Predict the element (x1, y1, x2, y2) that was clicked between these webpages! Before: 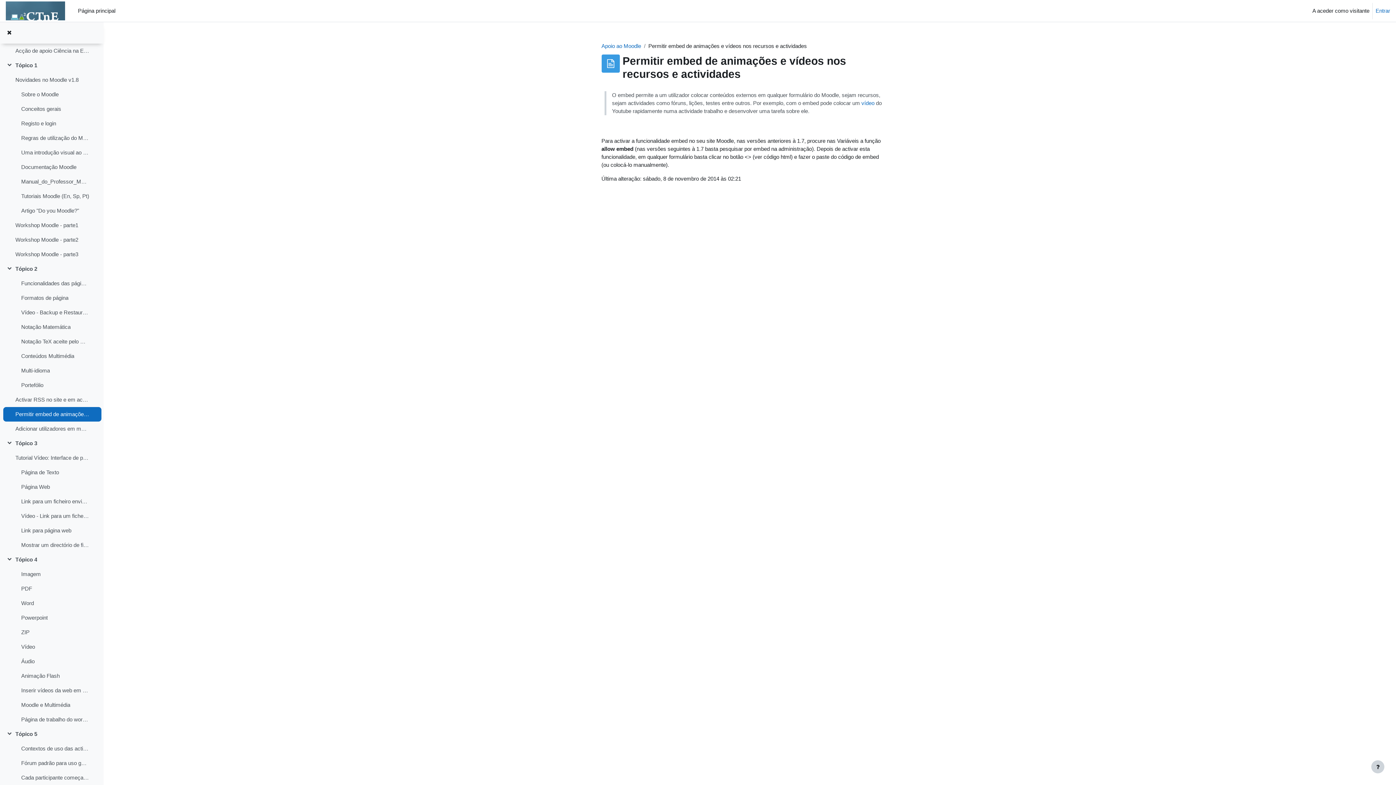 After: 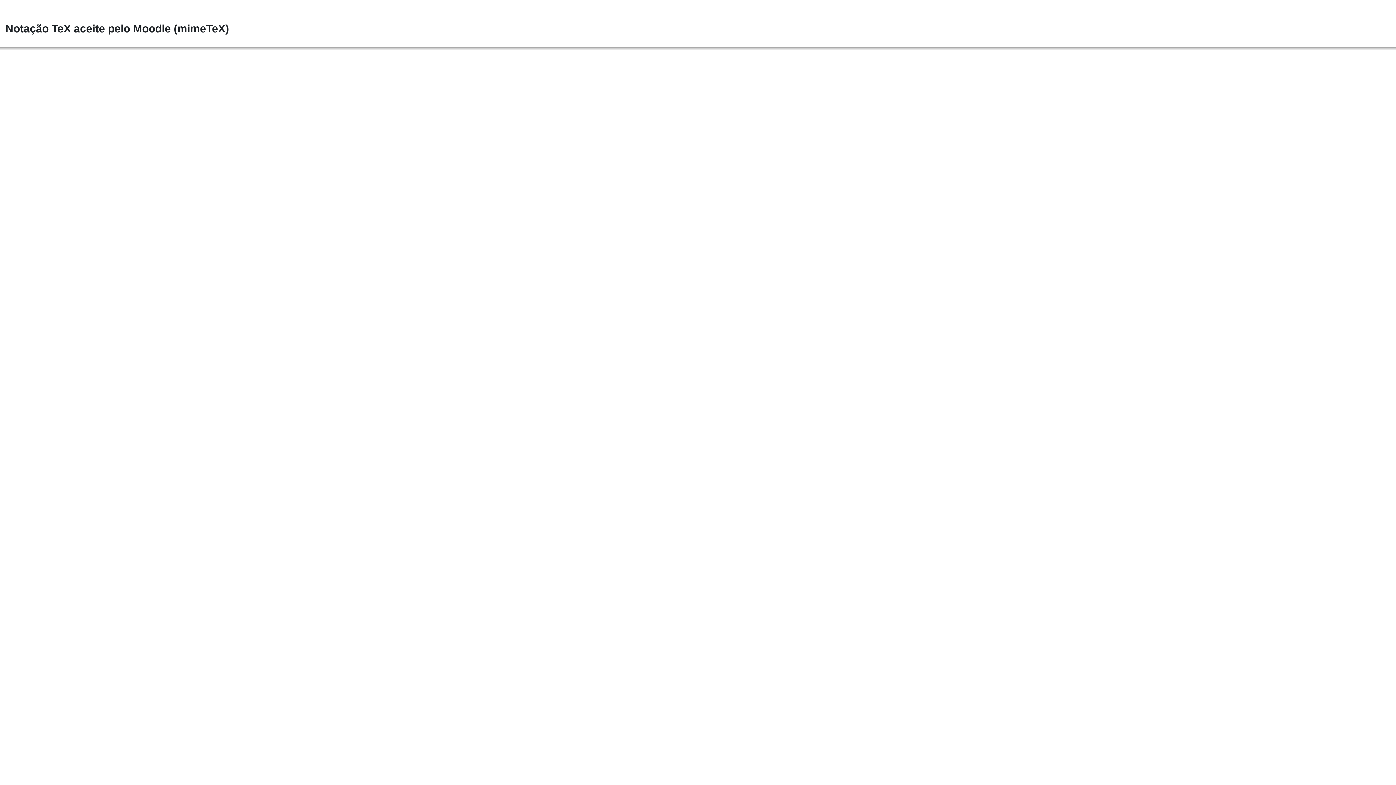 Action: label: Notação TeX aceite pelo Moodle (mimeTeX) bbox: (21, 337, 89, 345)